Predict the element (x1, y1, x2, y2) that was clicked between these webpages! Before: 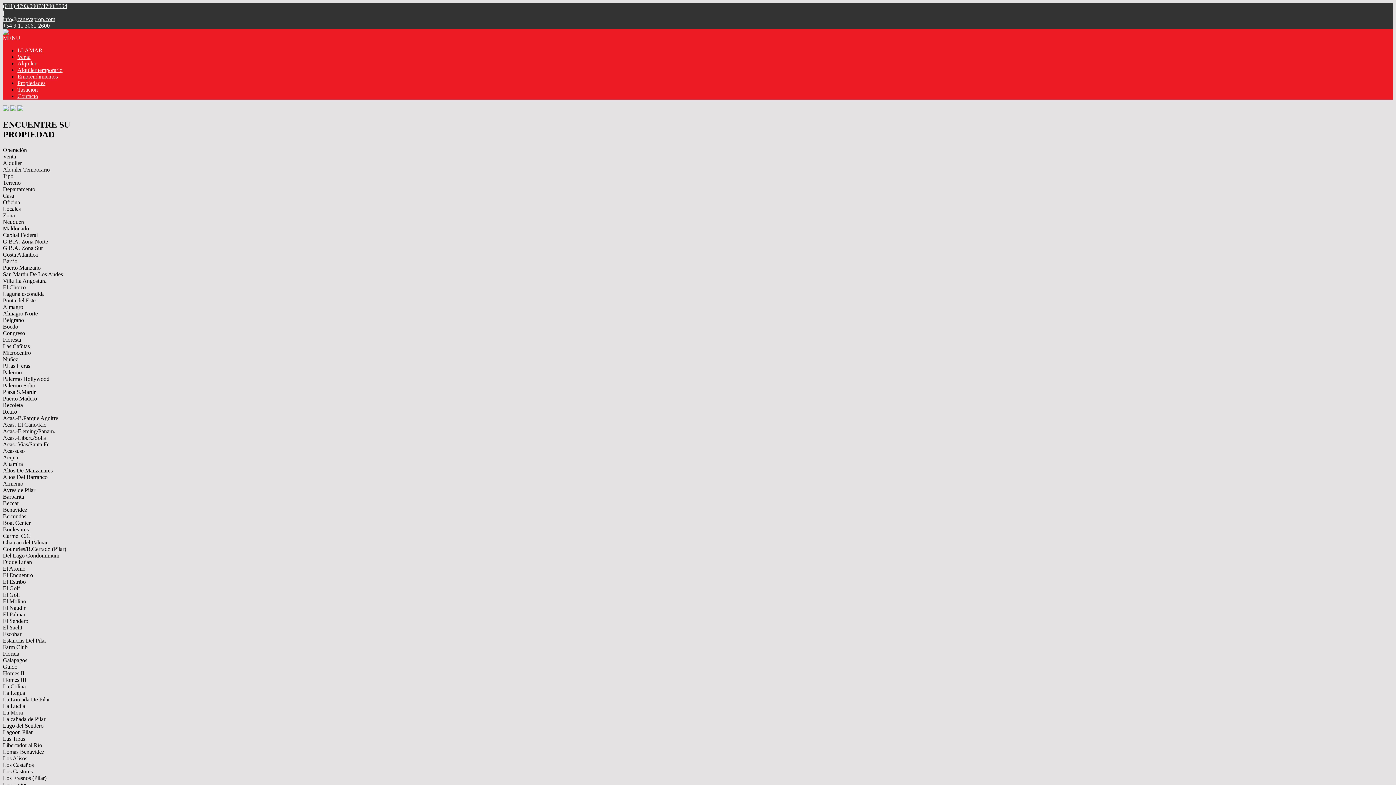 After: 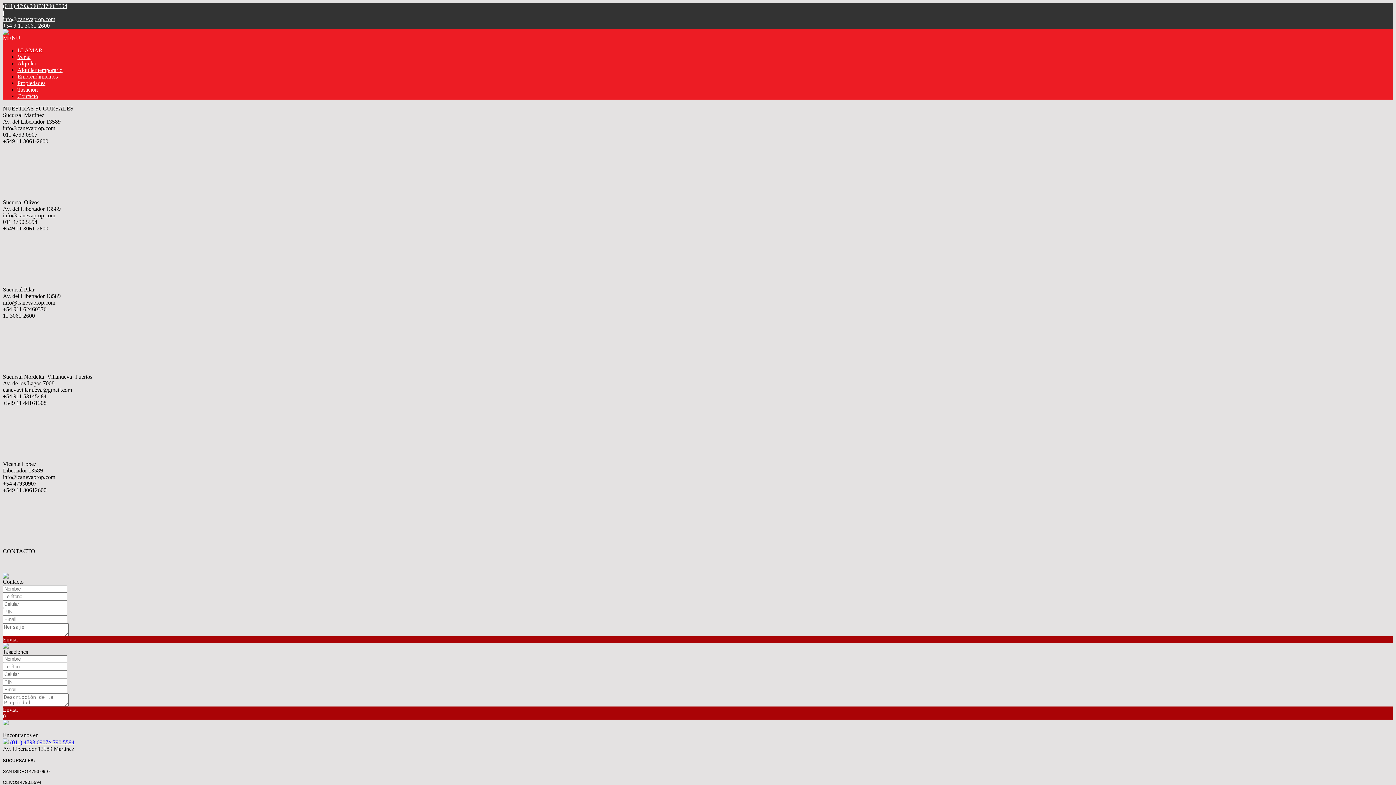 Action: label: Contacto bbox: (17, 93, 38, 99)